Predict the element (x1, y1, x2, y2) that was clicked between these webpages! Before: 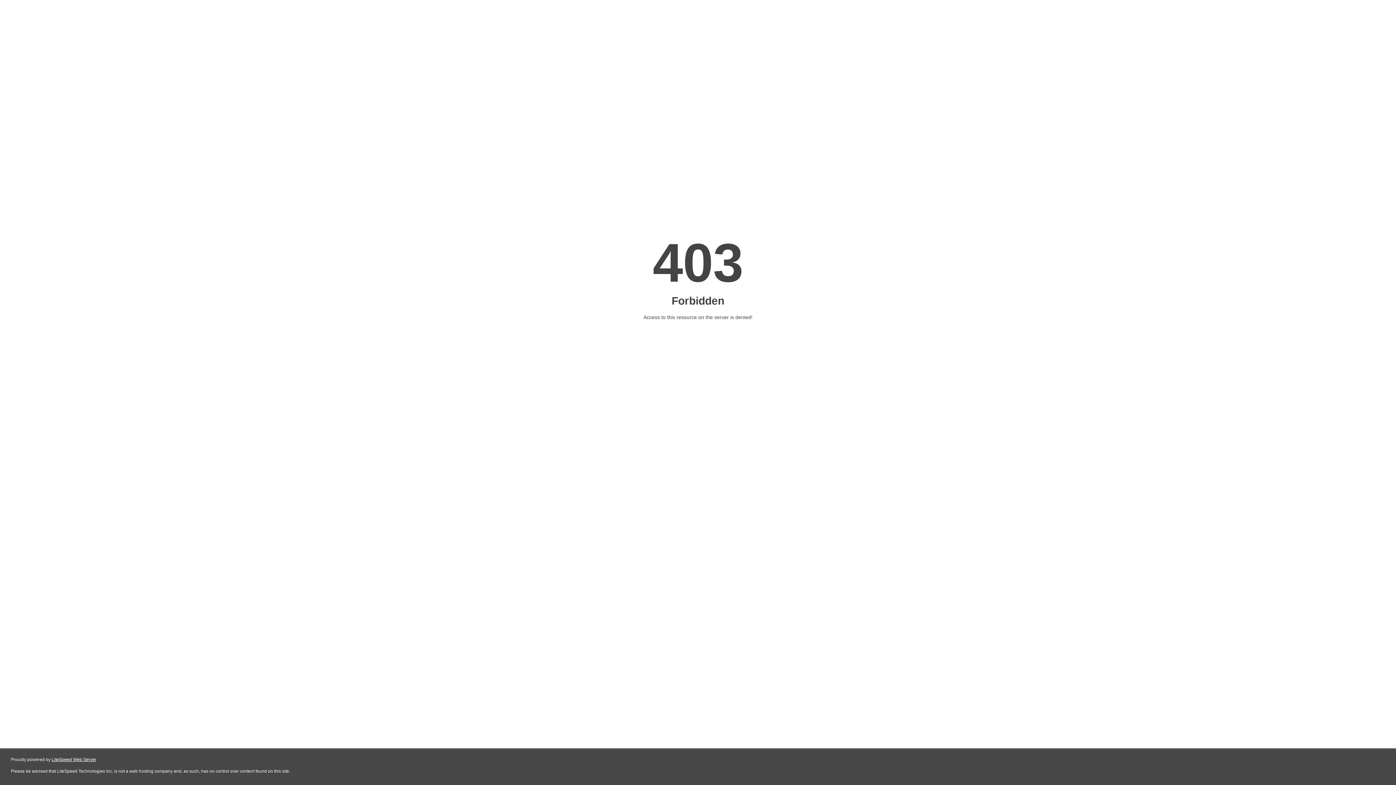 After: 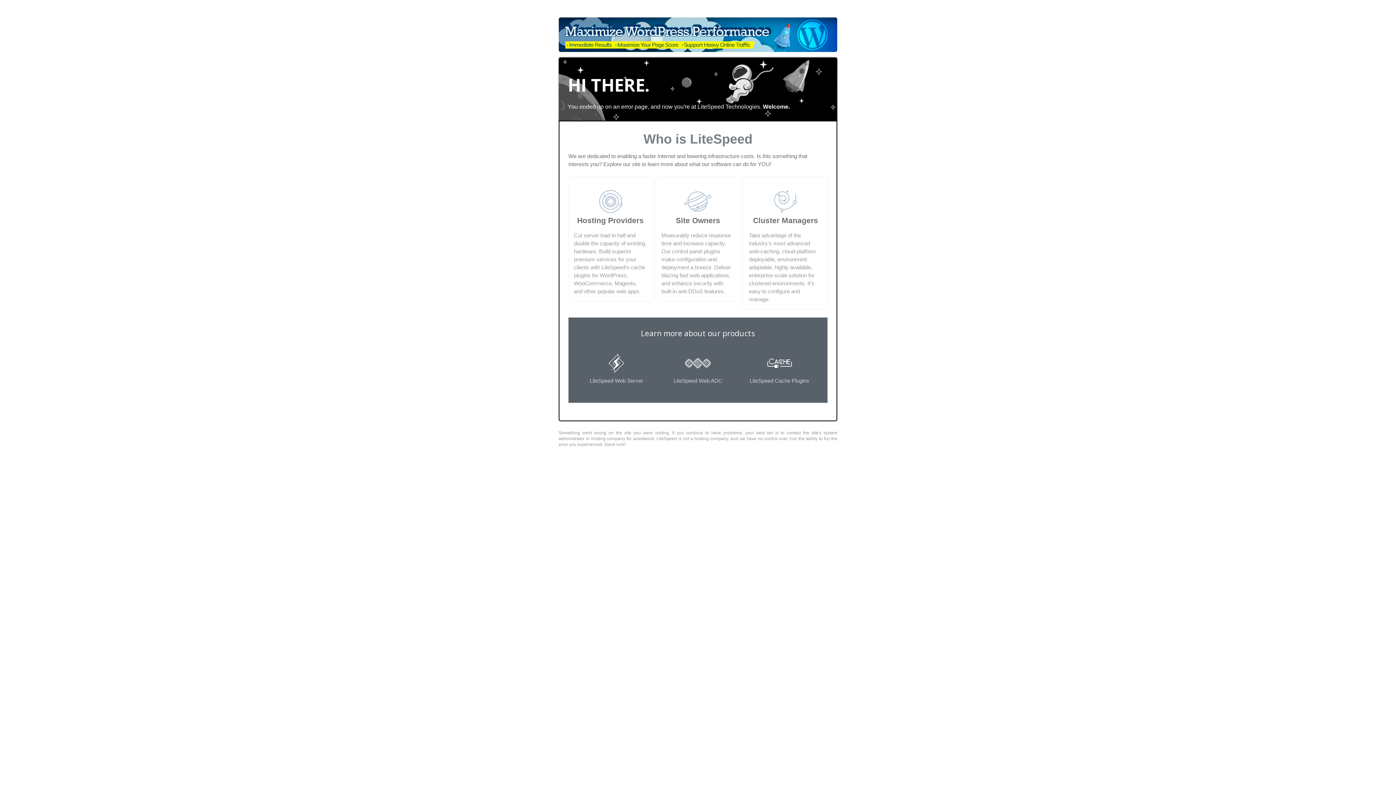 Action: bbox: (51, 757, 96, 762) label: LiteSpeed Web Server